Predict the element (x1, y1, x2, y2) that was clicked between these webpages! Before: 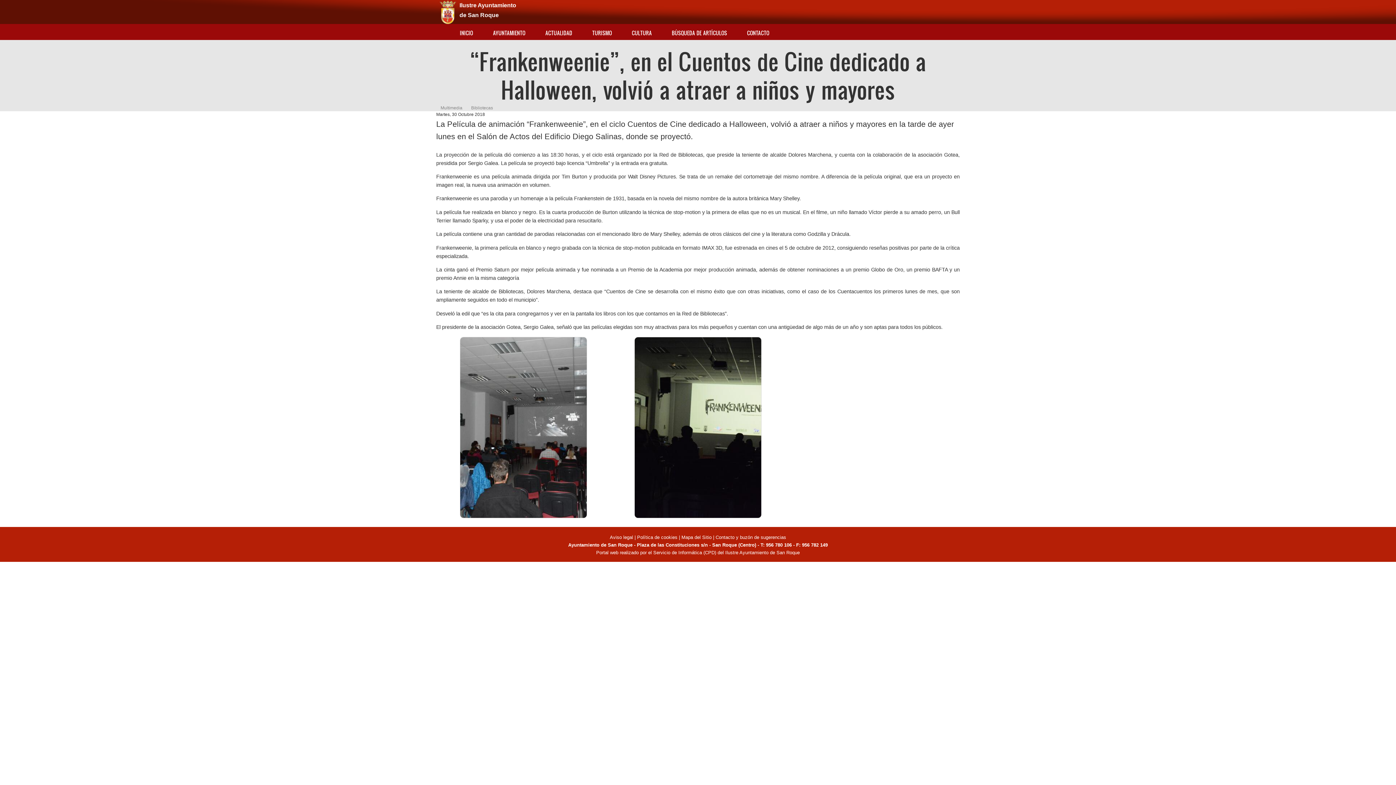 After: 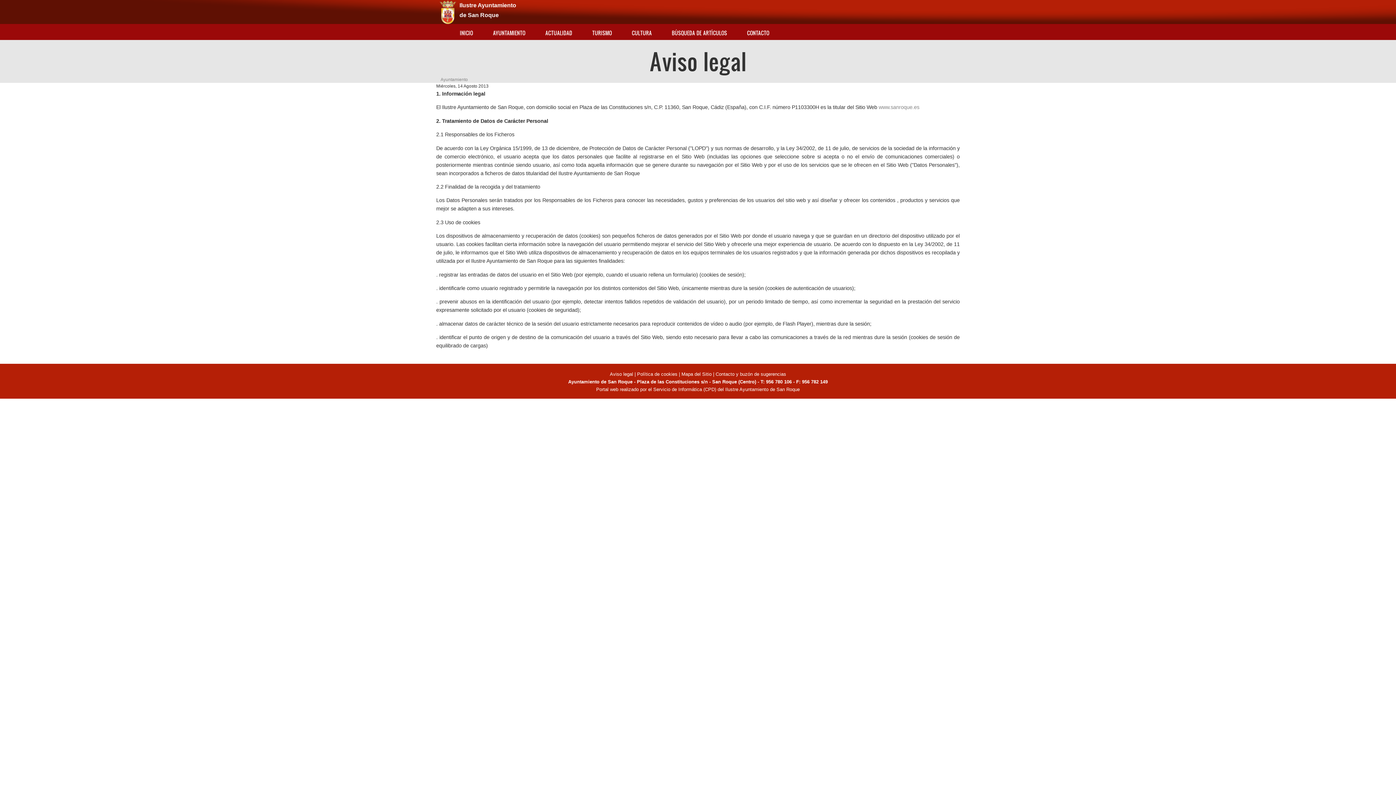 Action: label: Aviso legal  bbox: (610, 534, 634, 540)